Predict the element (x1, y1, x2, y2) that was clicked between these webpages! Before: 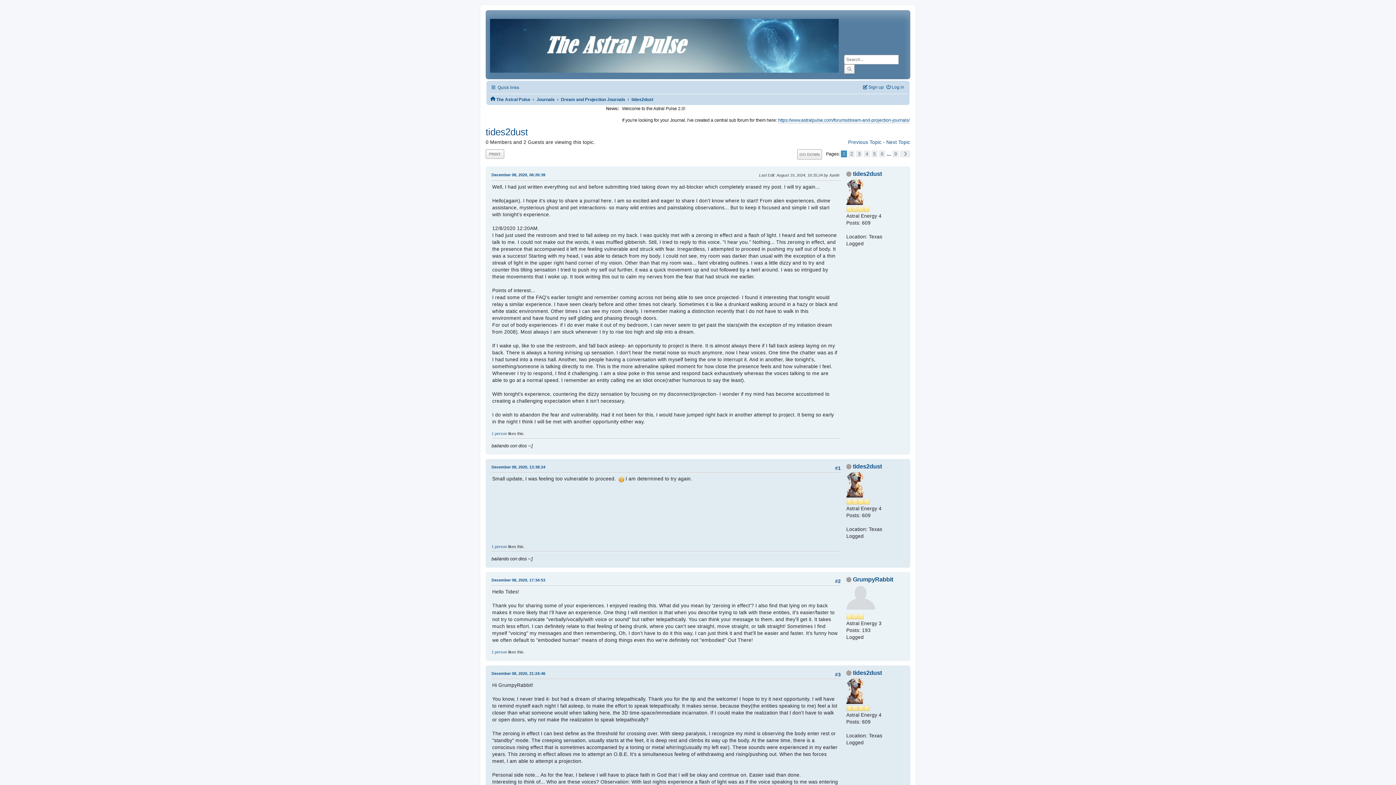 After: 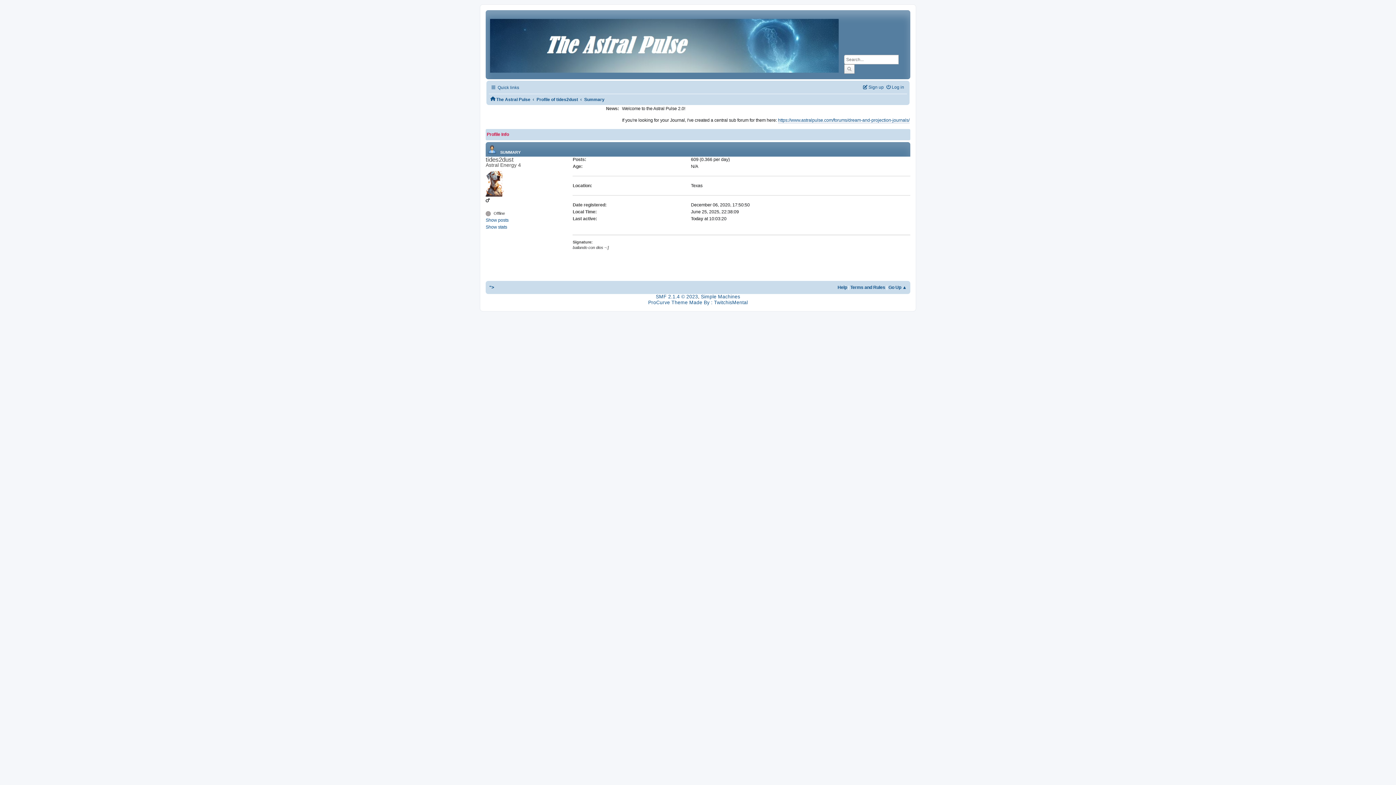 Action: label: tides2dust bbox: (853, 463, 882, 469)